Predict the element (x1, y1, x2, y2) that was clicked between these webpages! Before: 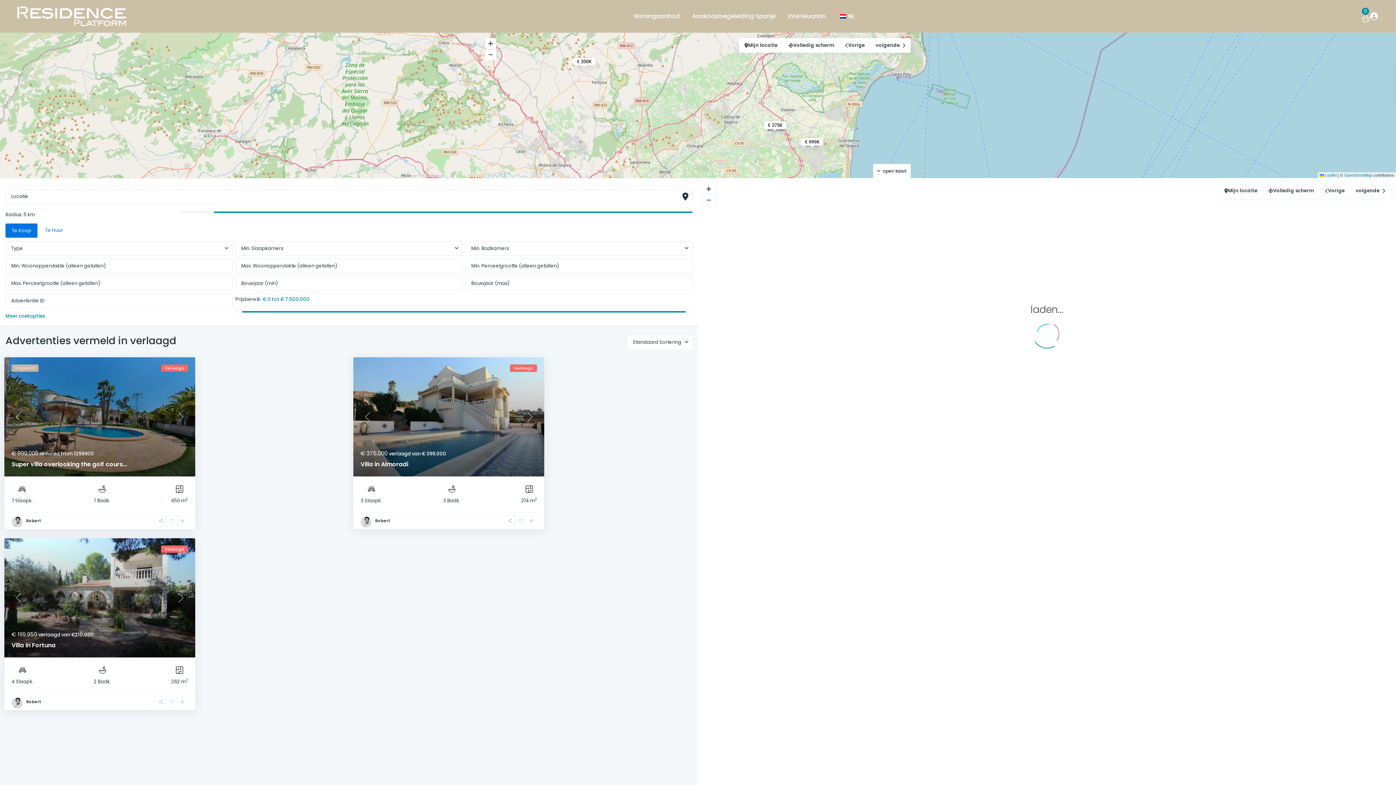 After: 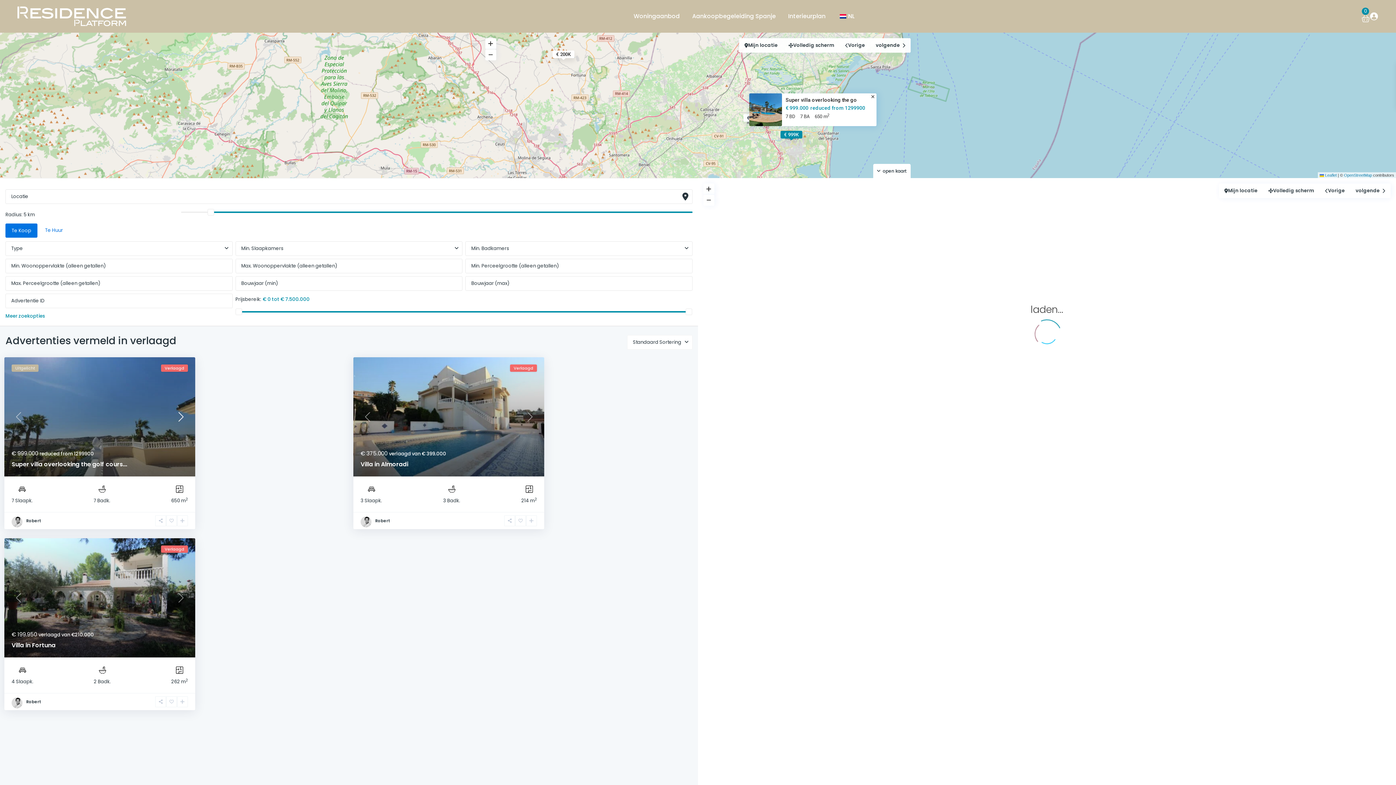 Action: bbox: (166, 357, 195, 476) label: Next